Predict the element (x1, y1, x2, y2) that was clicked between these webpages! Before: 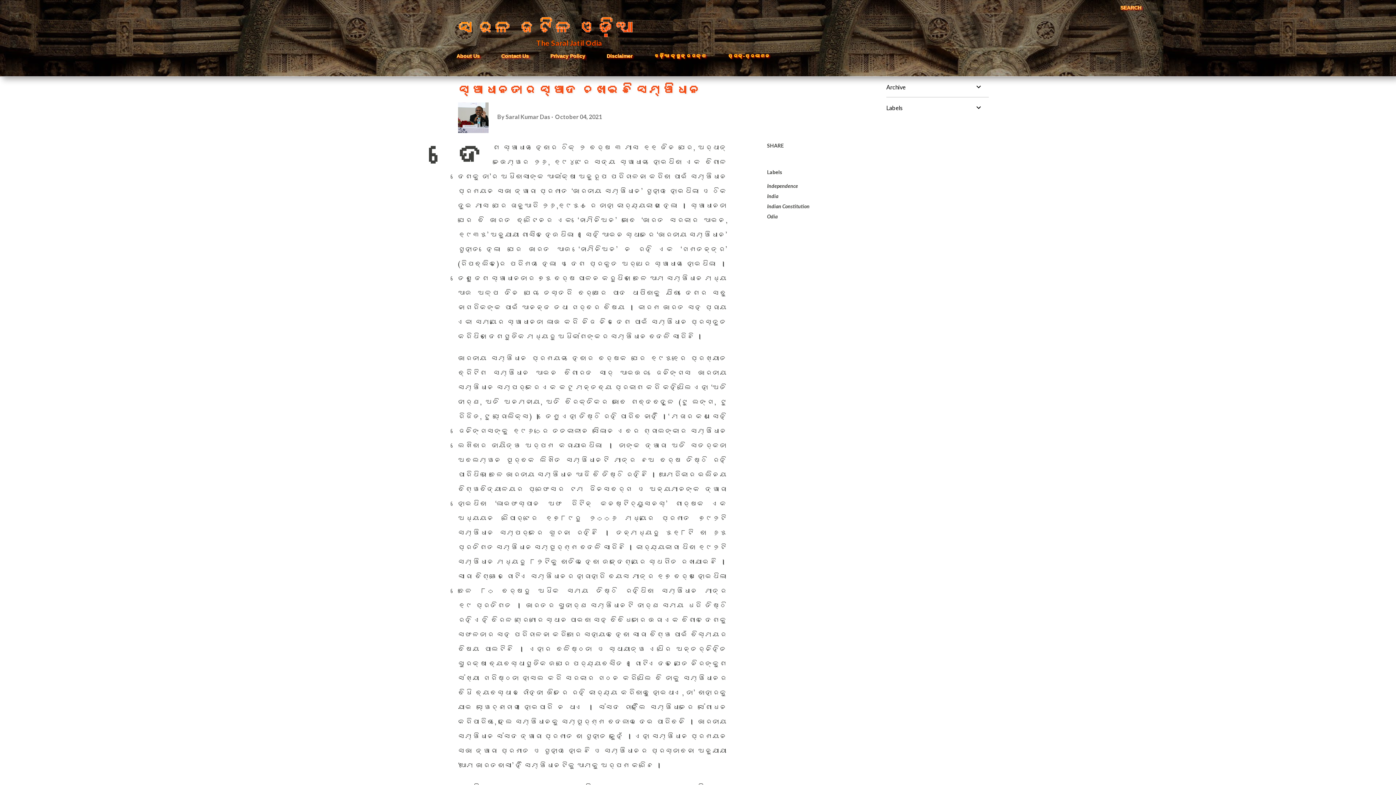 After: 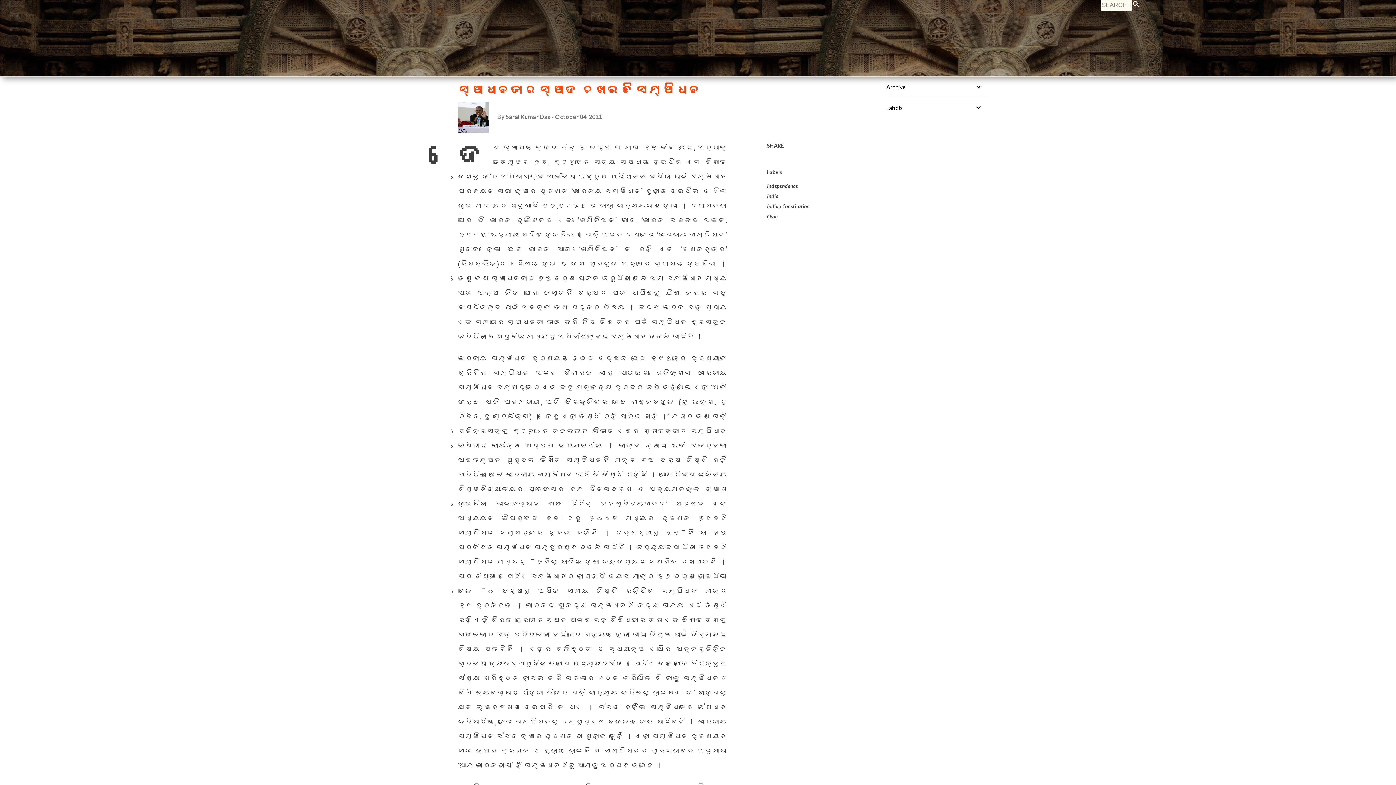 Action: bbox: (1120, 3, 1141, 12) label: Search